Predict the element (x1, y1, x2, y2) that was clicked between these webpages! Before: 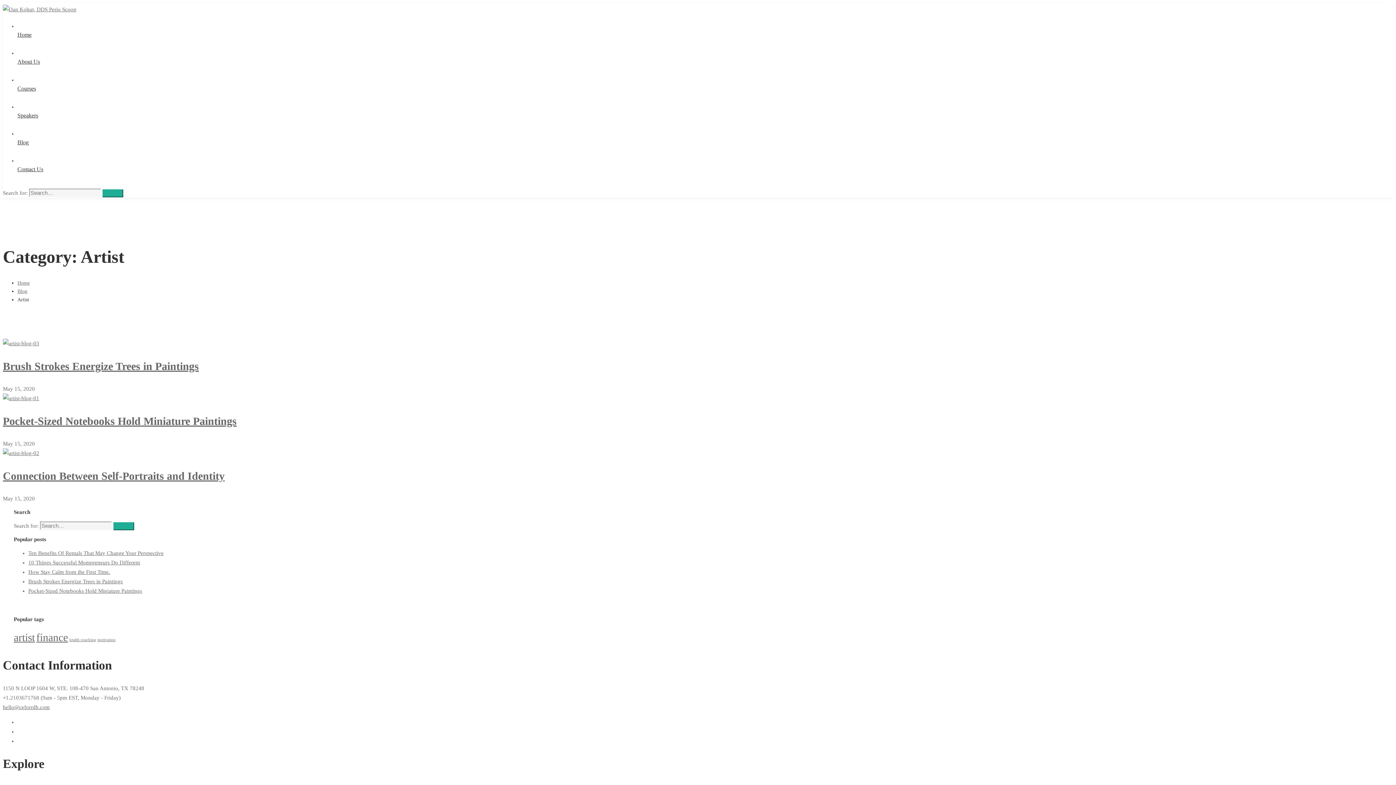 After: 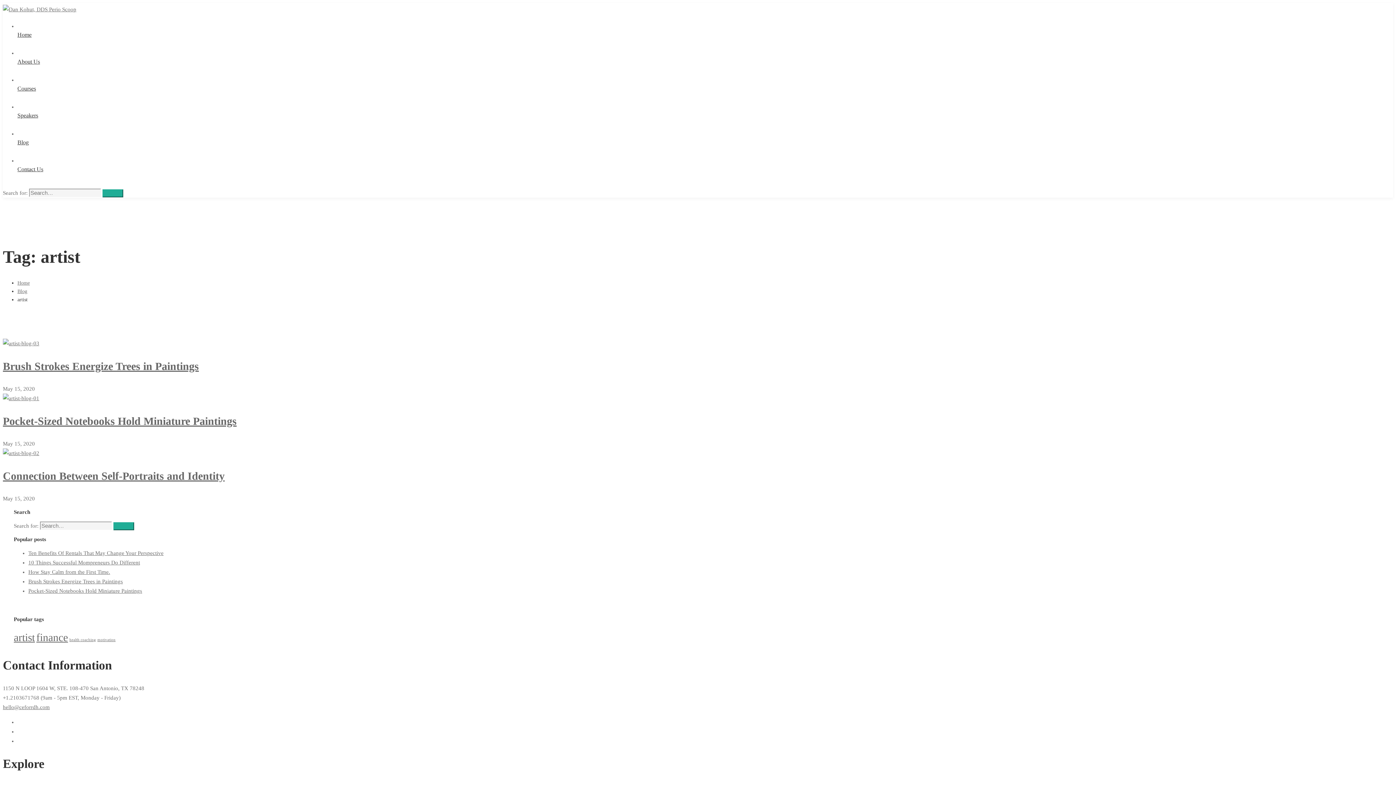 Action: bbox: (13, 632, 34, 643) label: artist (3 items)